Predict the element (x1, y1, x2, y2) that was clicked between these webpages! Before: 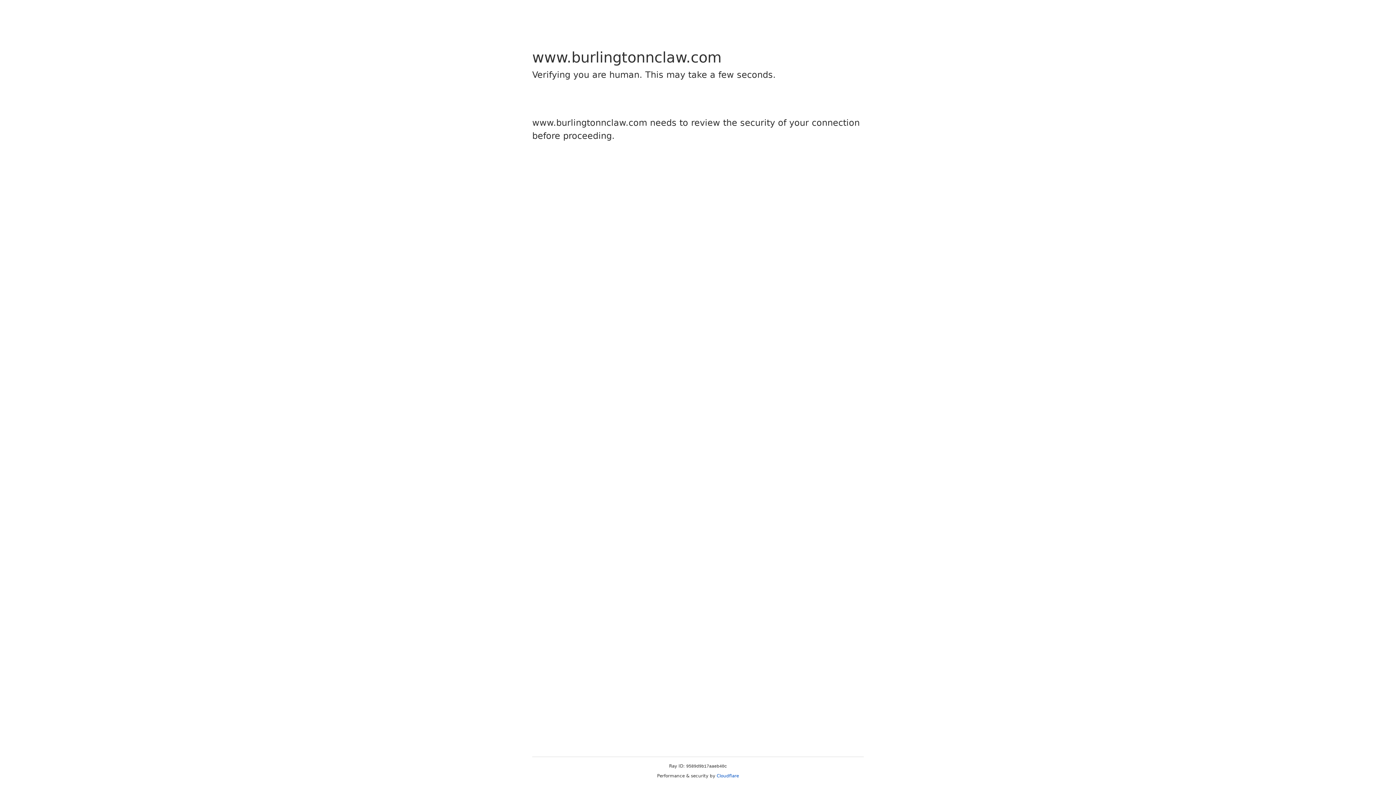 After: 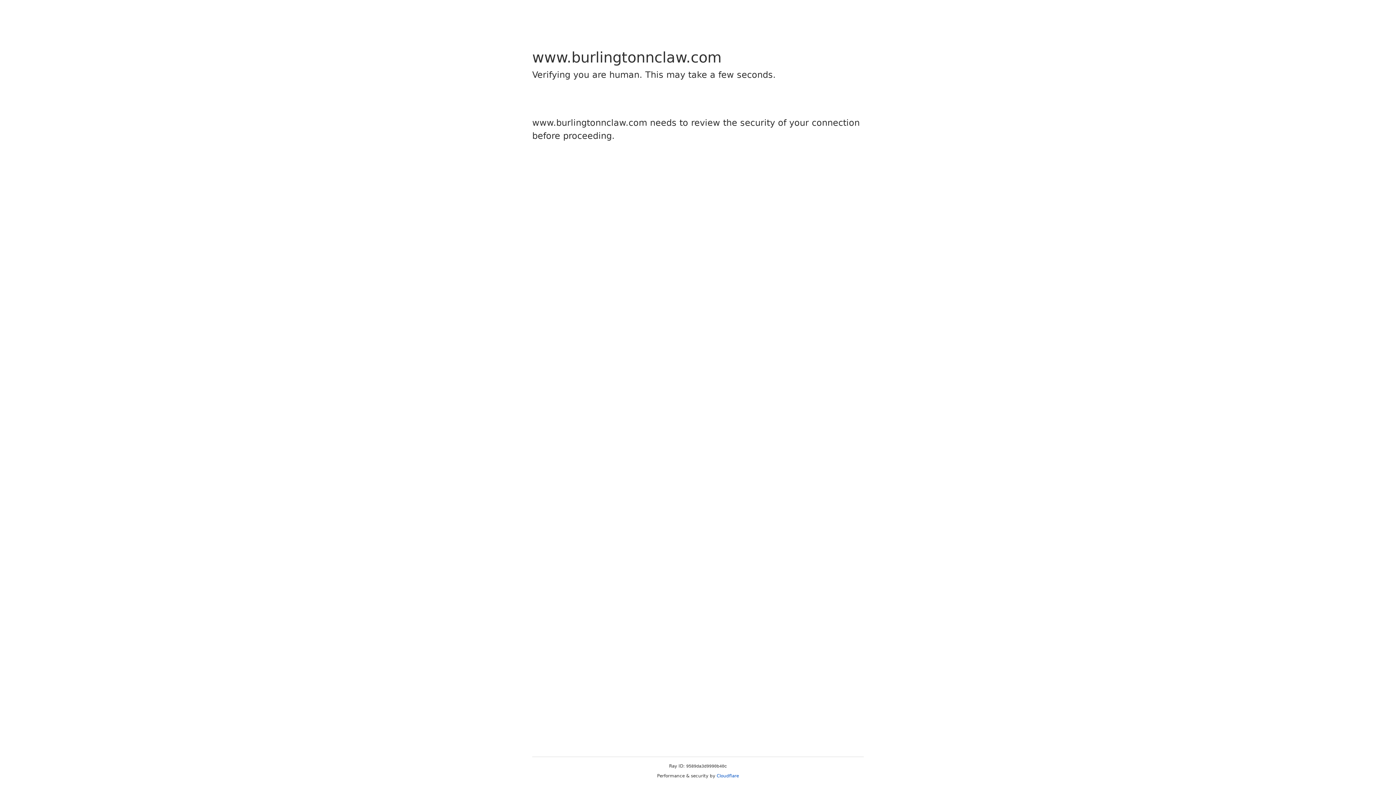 Action: bbox: (716, 773, 739, 778) label: Cloudflare